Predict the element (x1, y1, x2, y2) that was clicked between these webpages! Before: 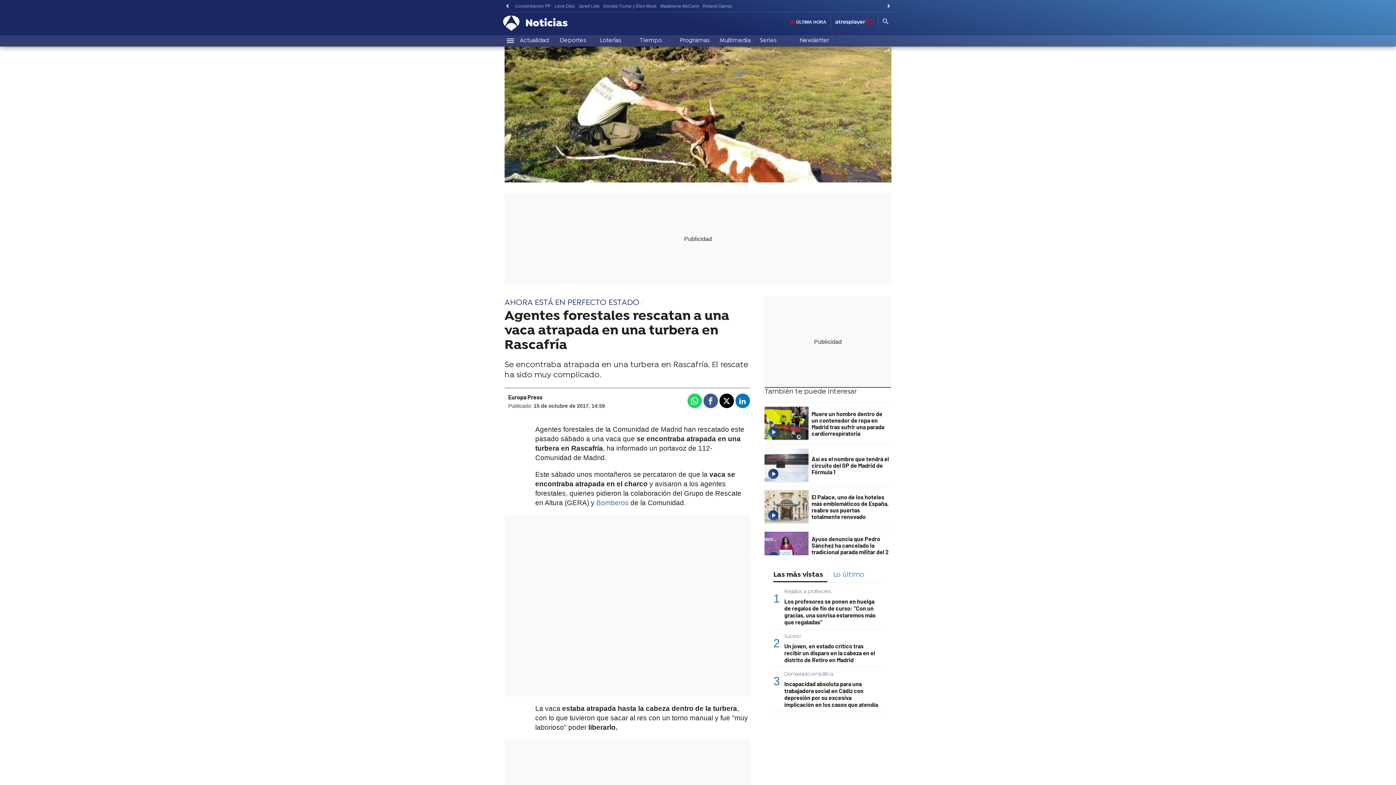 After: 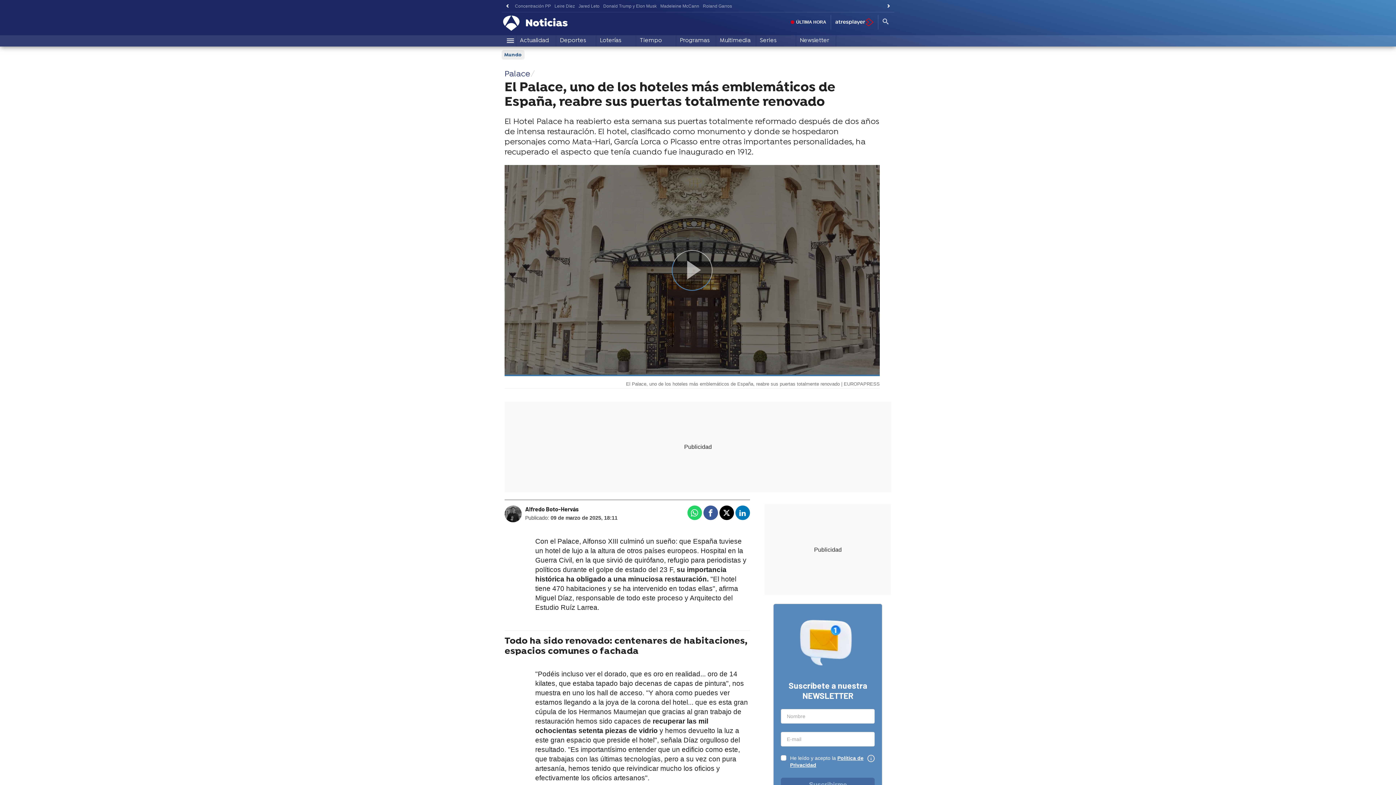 Action: bbox: (764, 490, 810, 524)